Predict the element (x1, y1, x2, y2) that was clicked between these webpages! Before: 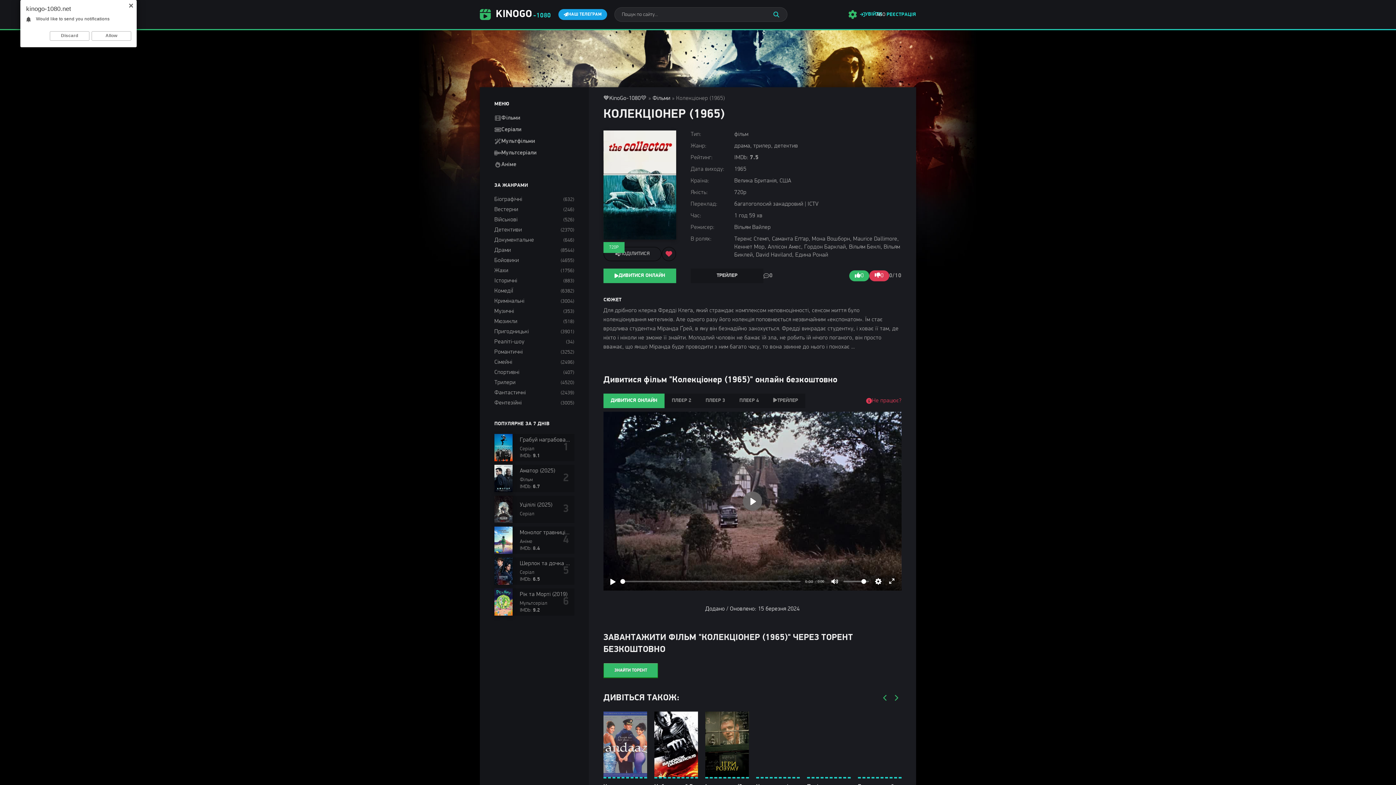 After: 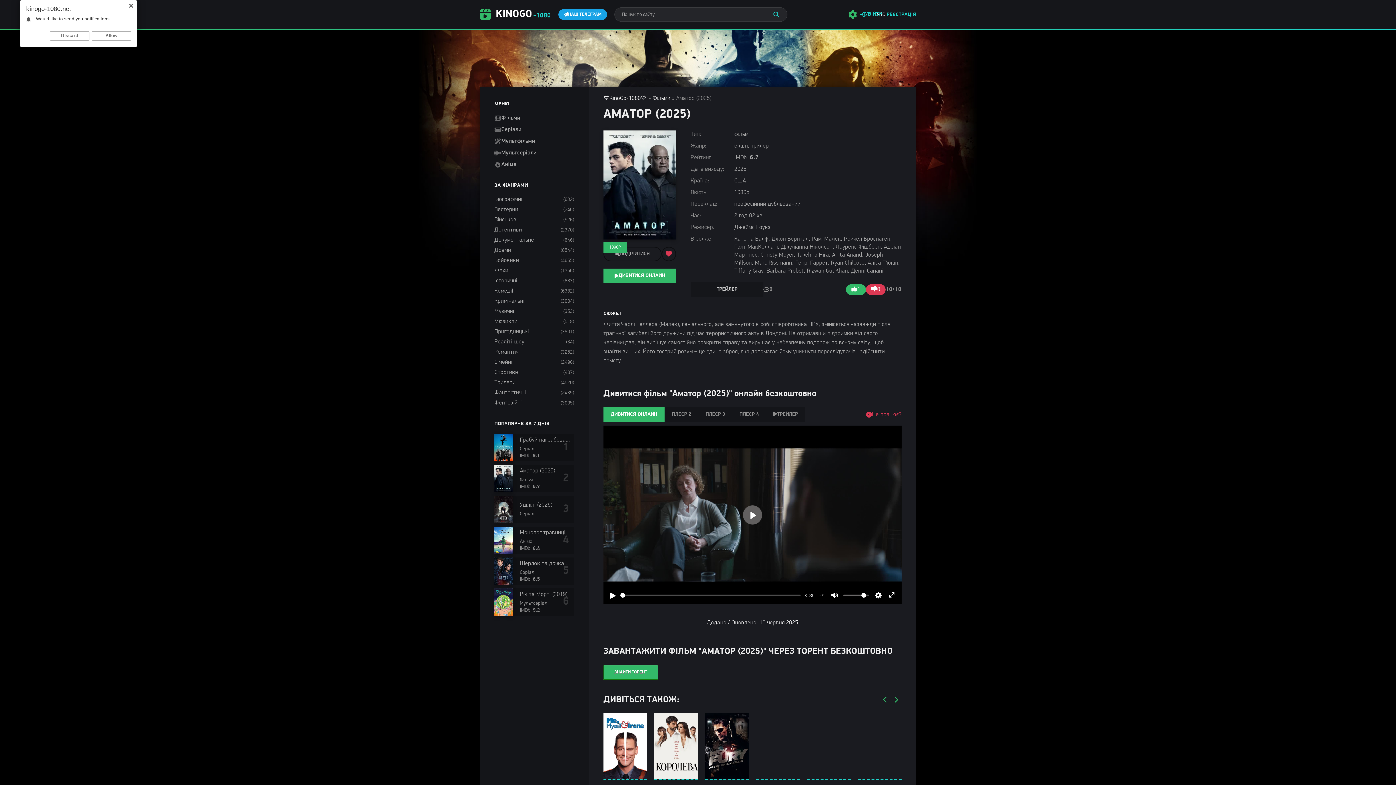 Action: label: Аматор (2025)
Фільм
IMDb: 6.7 bbox: (494, 465, 574, 492)